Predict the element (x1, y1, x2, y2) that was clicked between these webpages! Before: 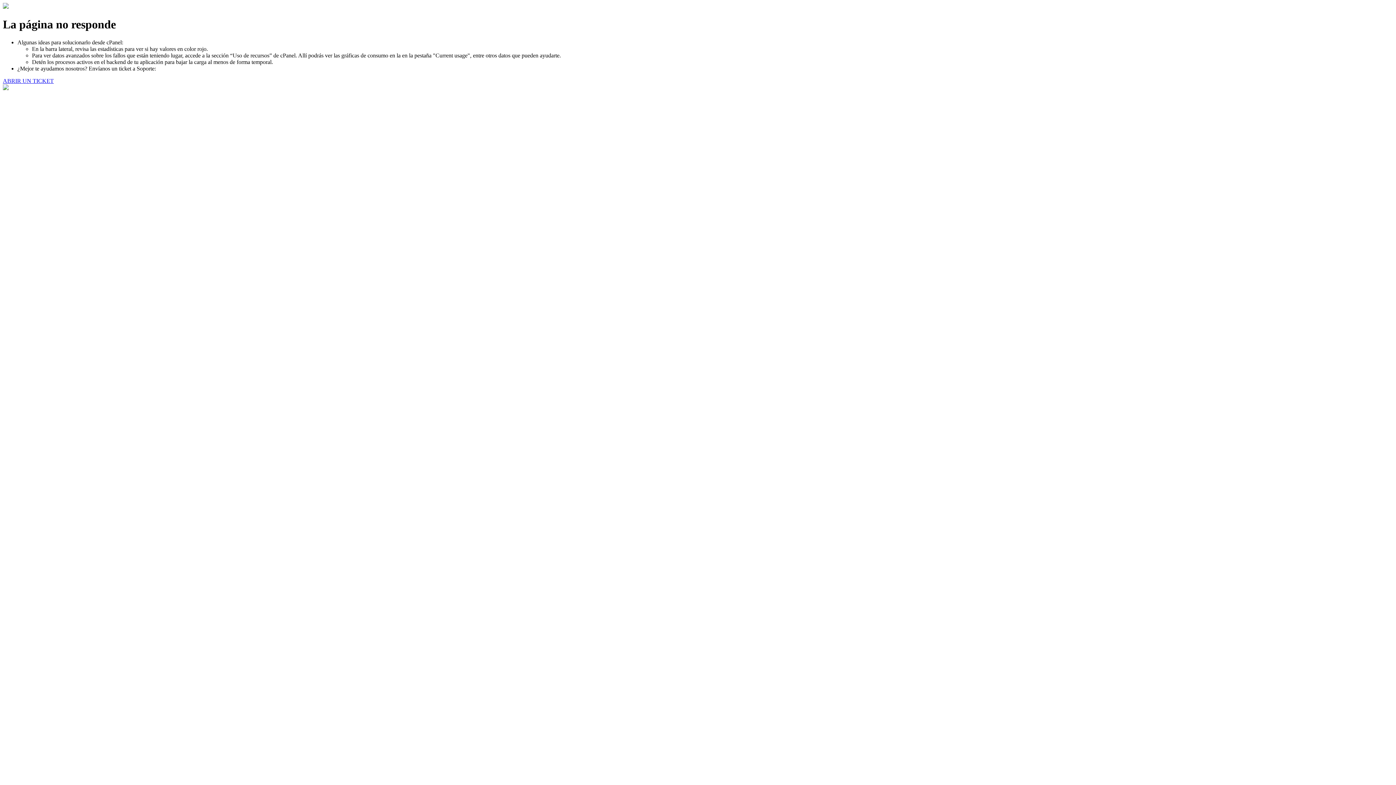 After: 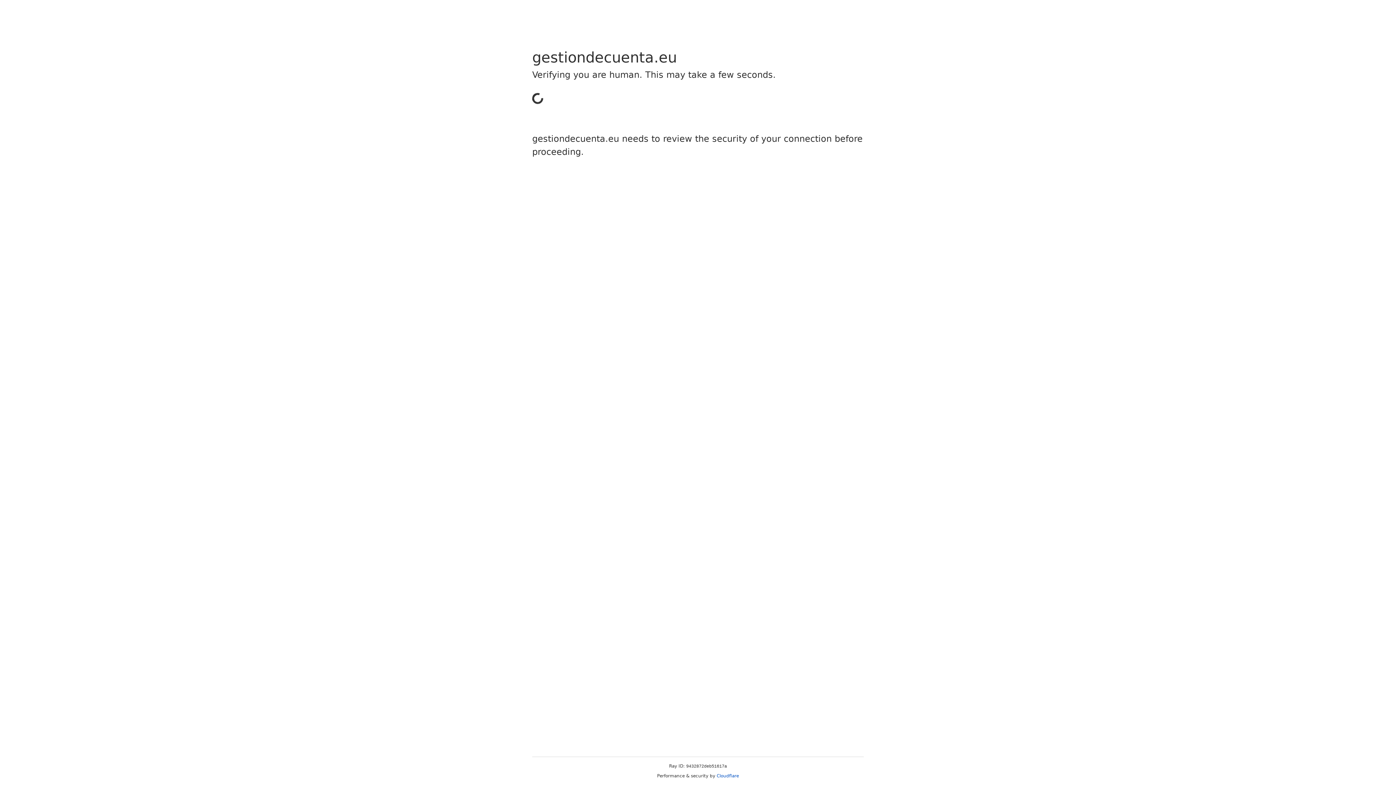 Action: bbox: (2, 77, 53, 83) label: ABRIR UN TICKET